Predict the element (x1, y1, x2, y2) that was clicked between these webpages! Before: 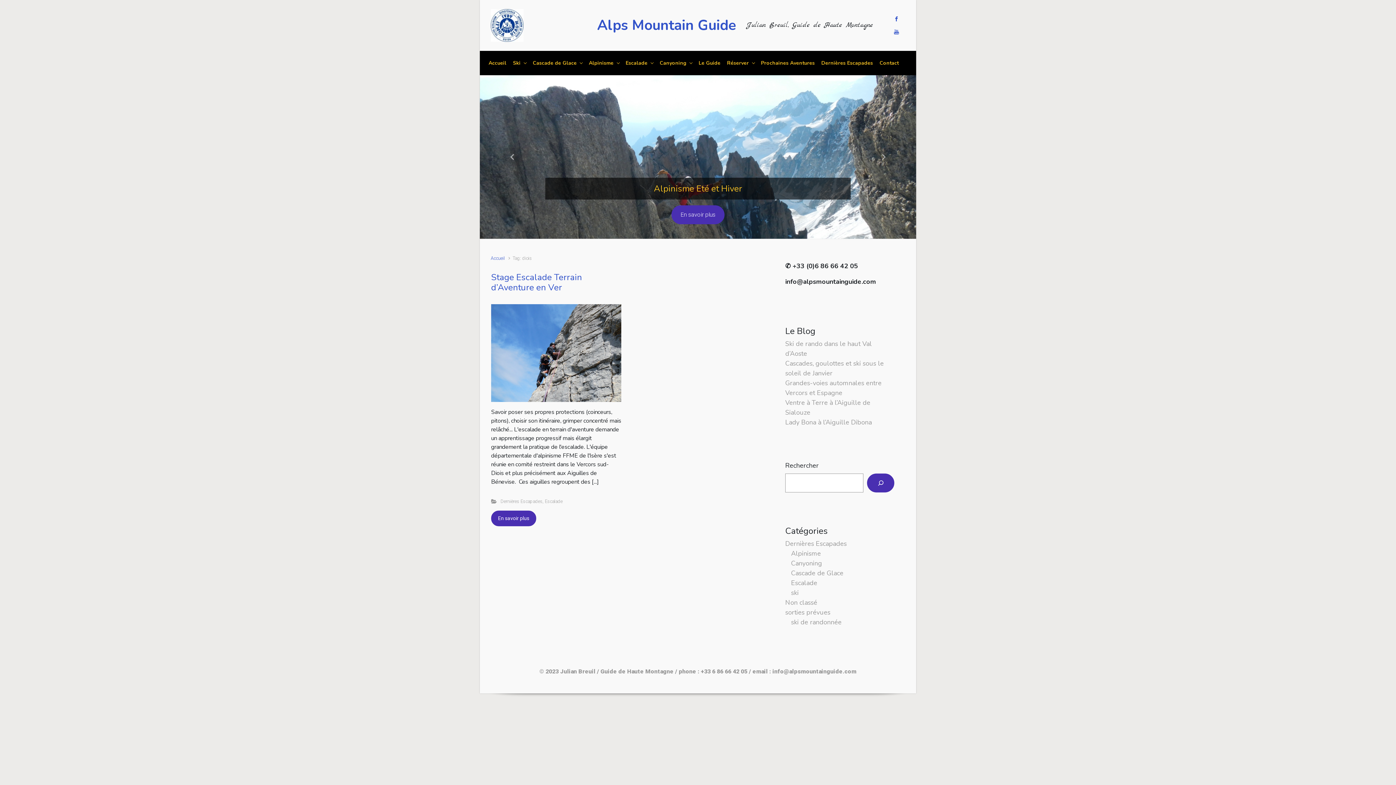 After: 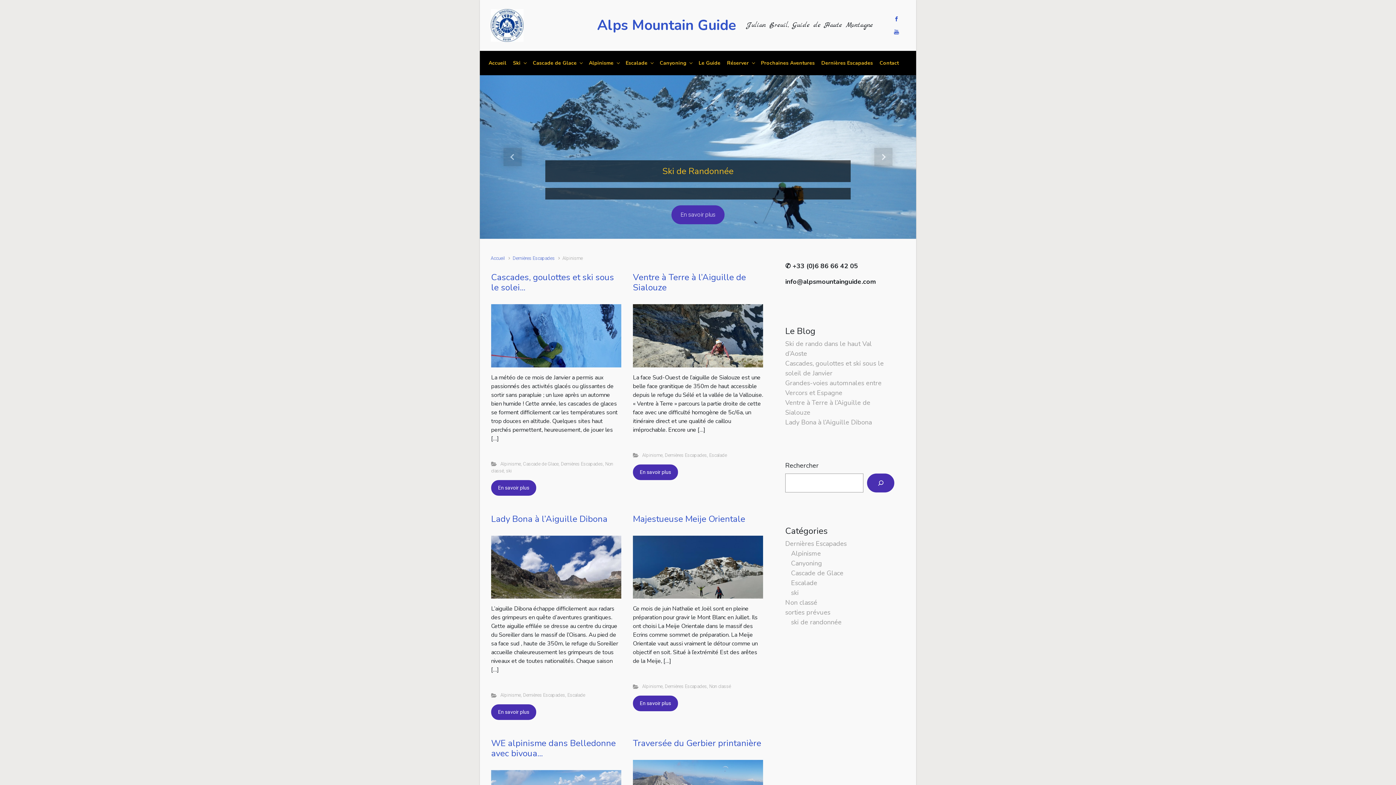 Action: label: Alpinisme bbox: (791, 548, 821, 559)